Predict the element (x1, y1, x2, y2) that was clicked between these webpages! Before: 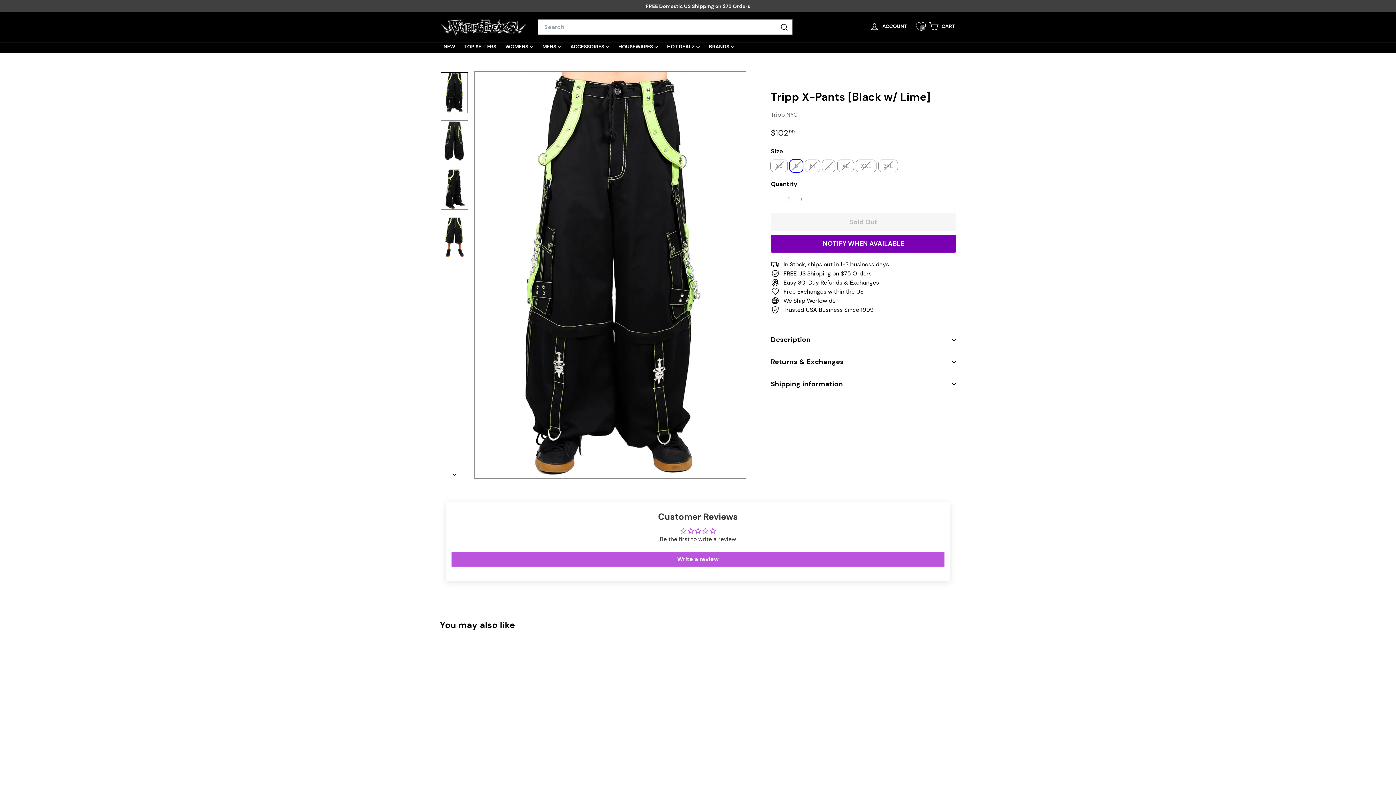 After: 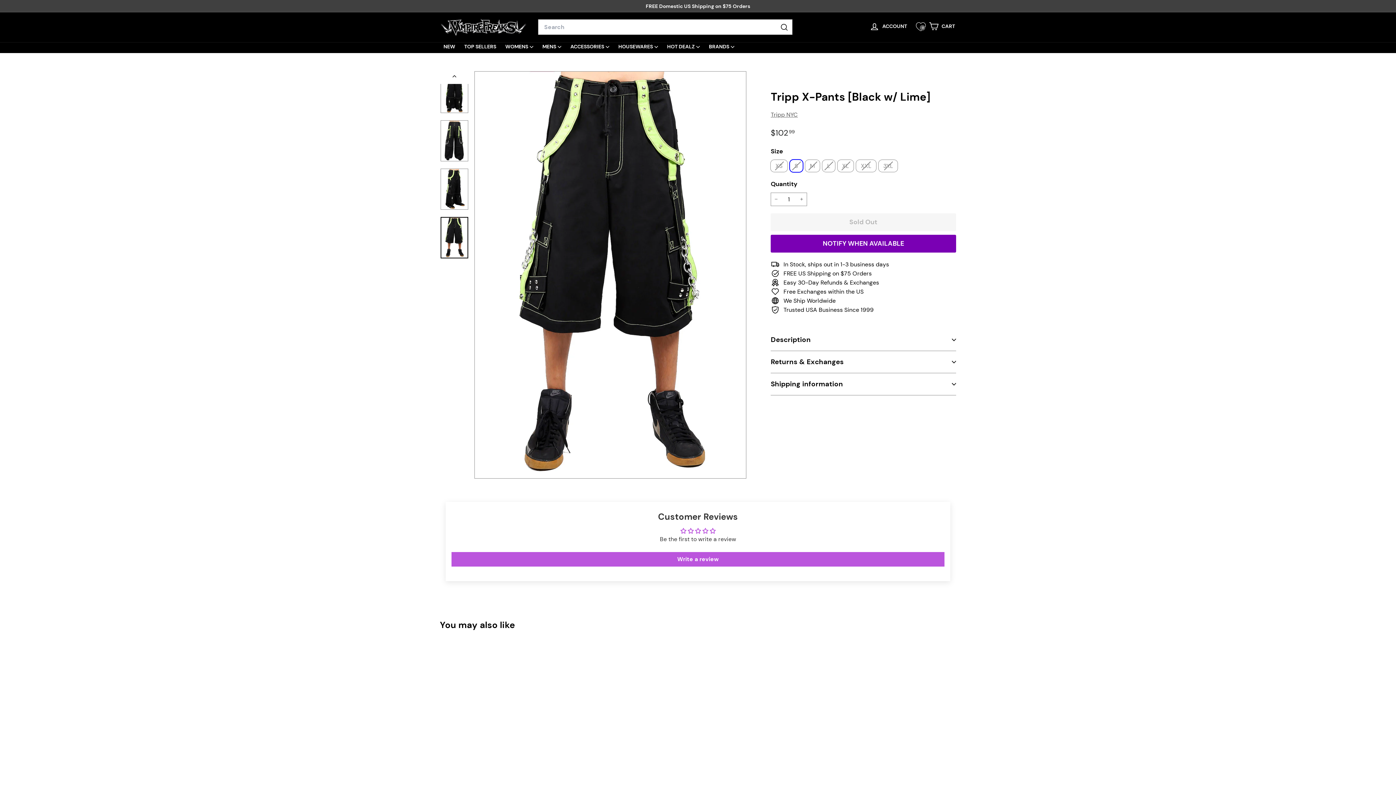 Action: bbox: (440, 216, 468, 258)